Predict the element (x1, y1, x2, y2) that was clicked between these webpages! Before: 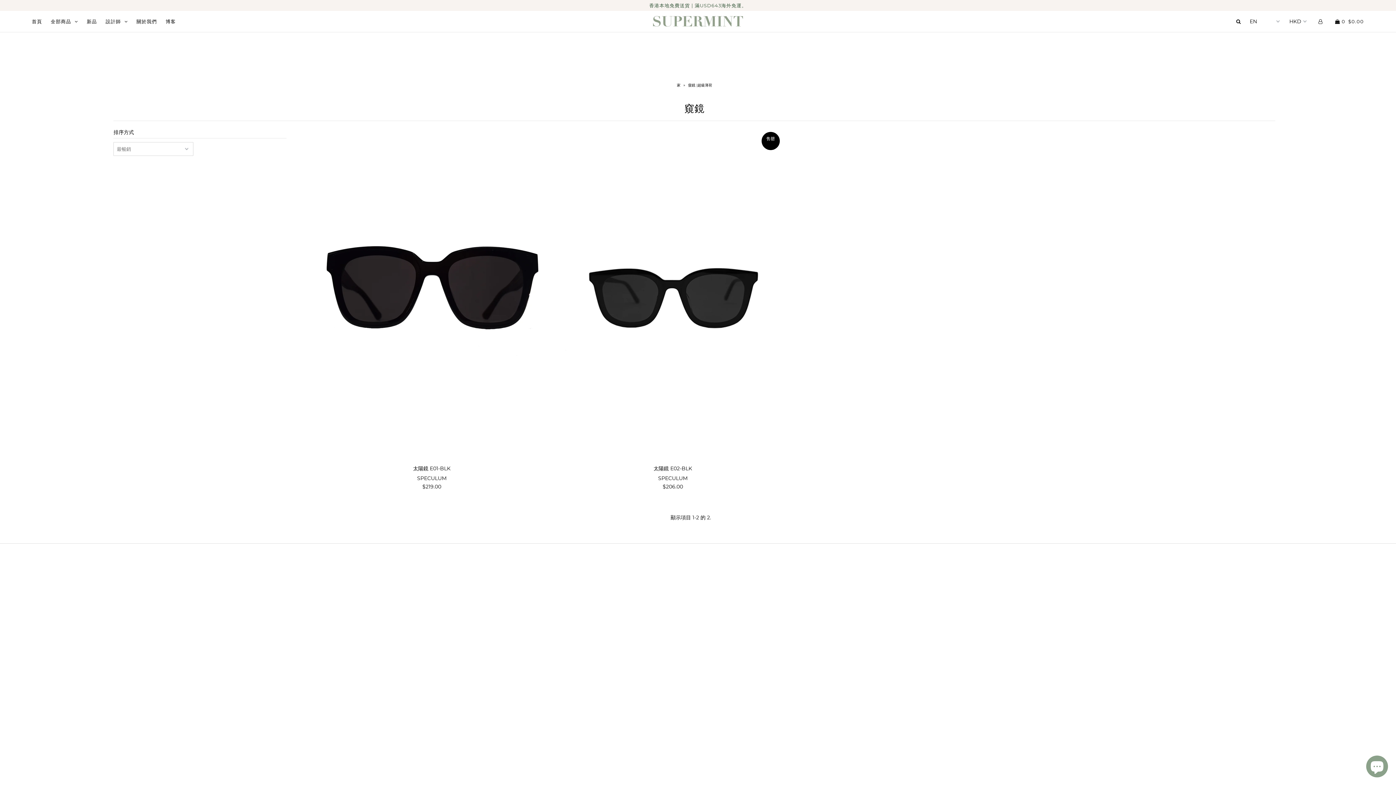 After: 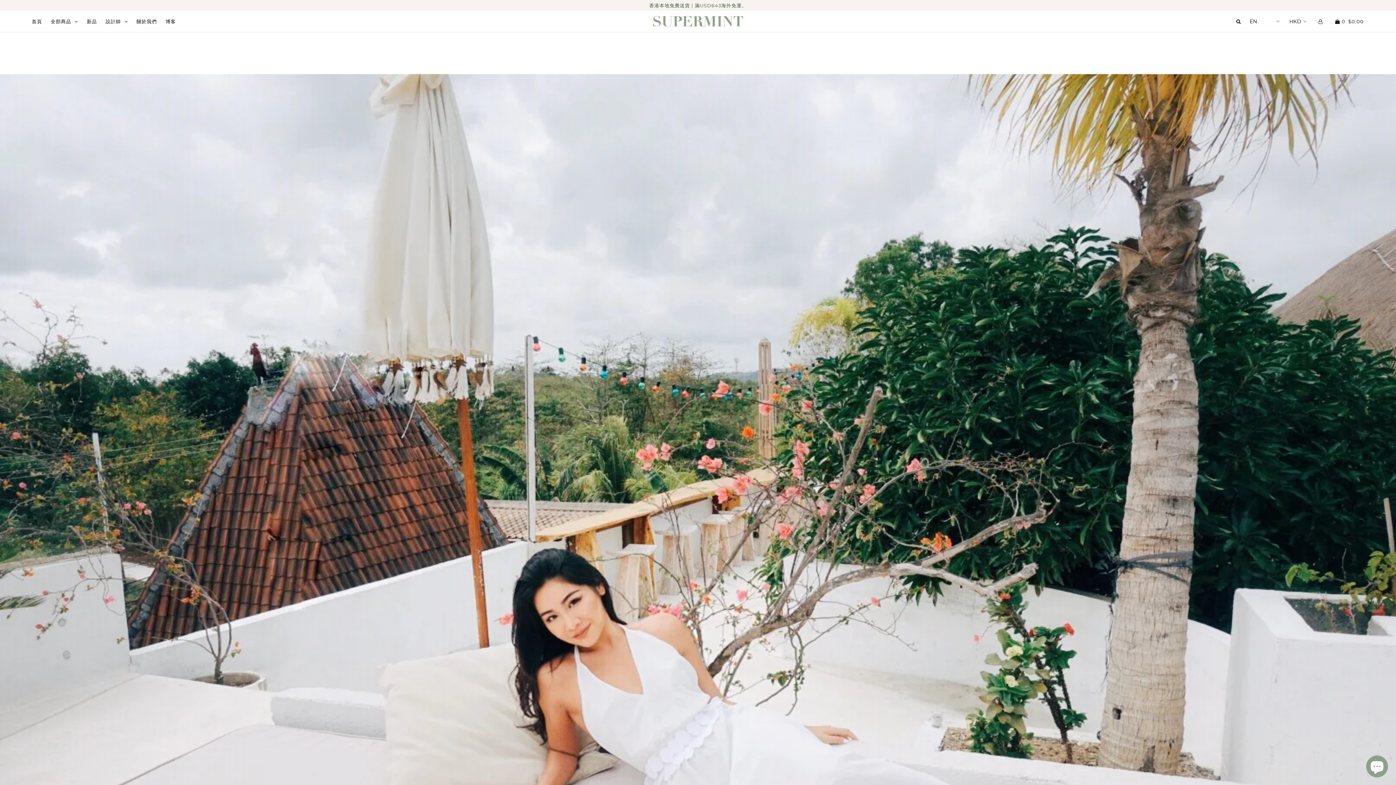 Action: bbox: (162, 18, 179, 24) label: 博客